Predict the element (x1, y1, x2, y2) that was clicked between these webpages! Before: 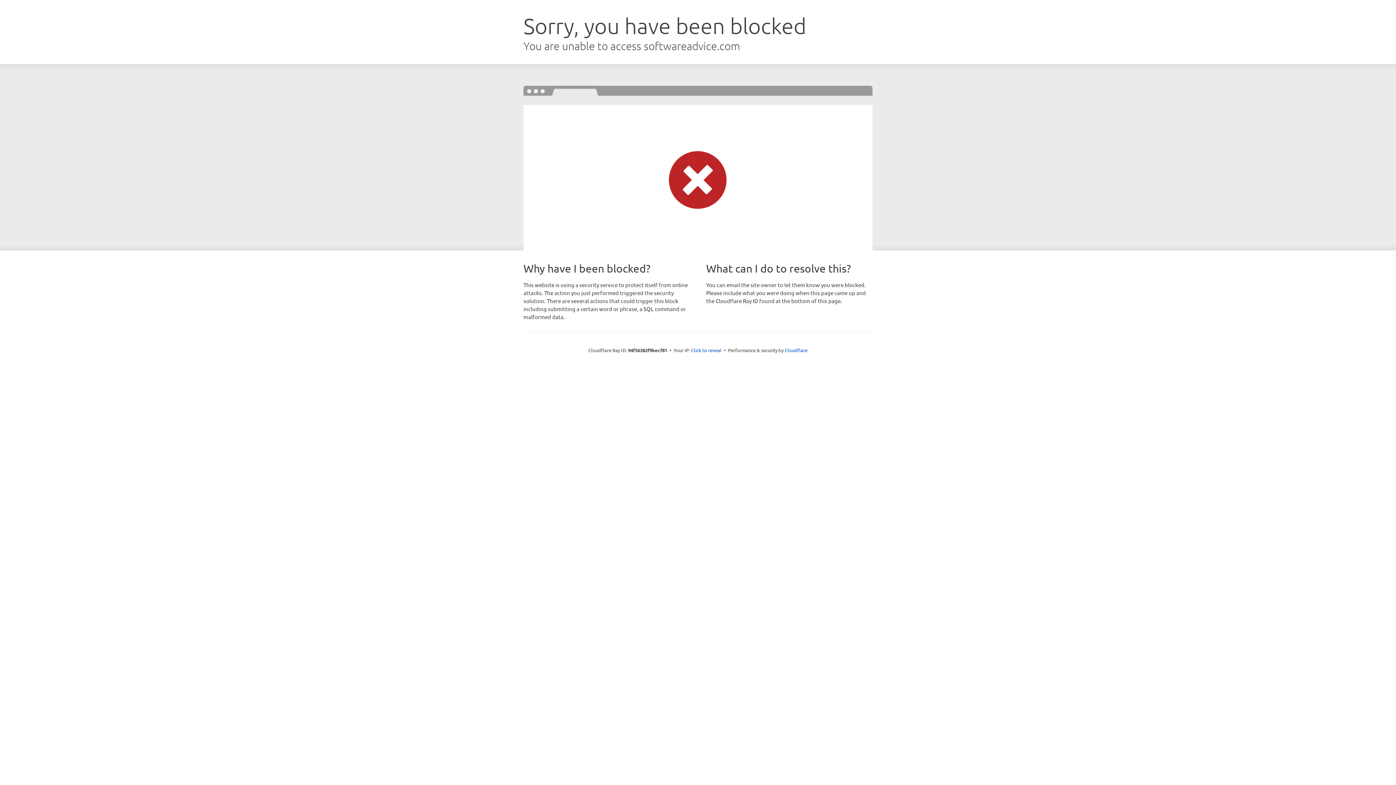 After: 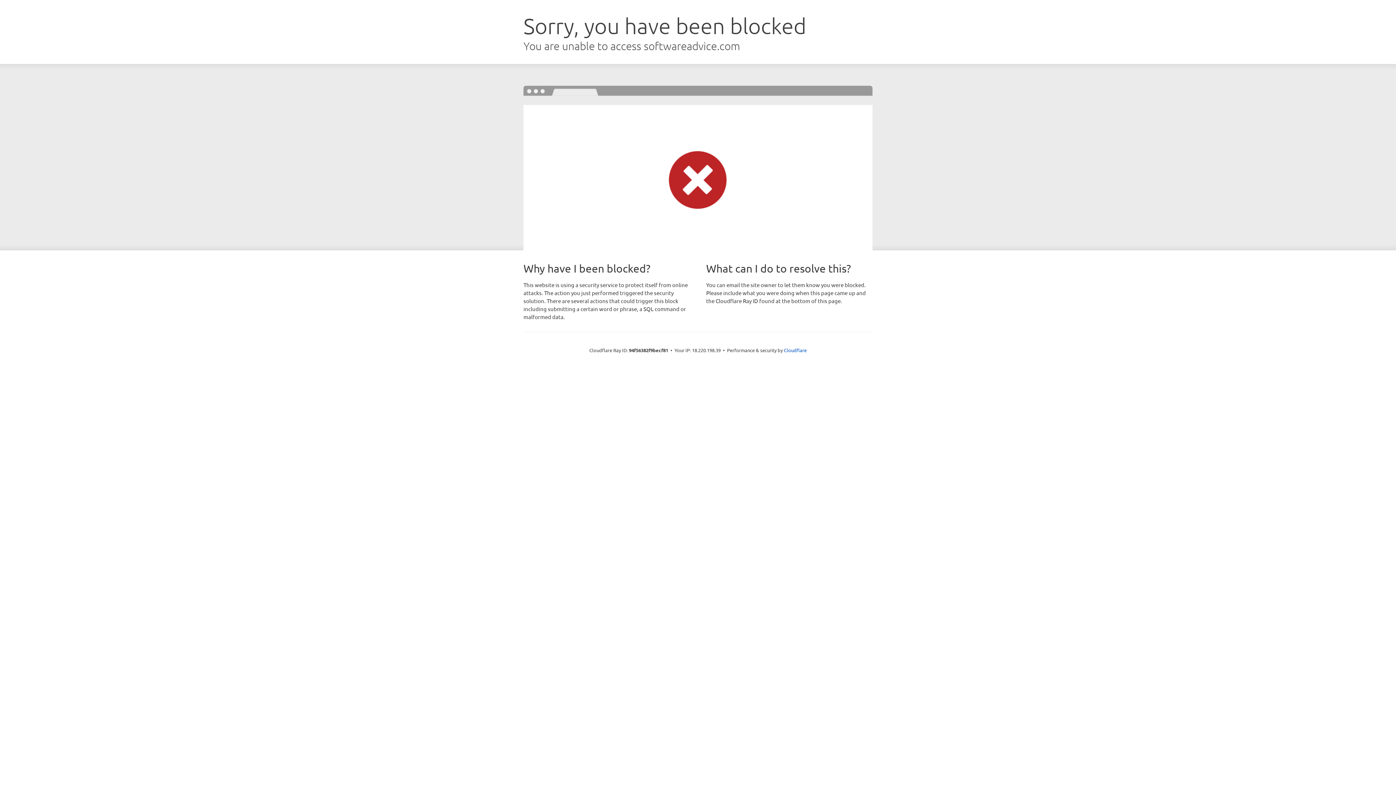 Action: label: Click to reveal bbox: (691, 346, 721, 353)